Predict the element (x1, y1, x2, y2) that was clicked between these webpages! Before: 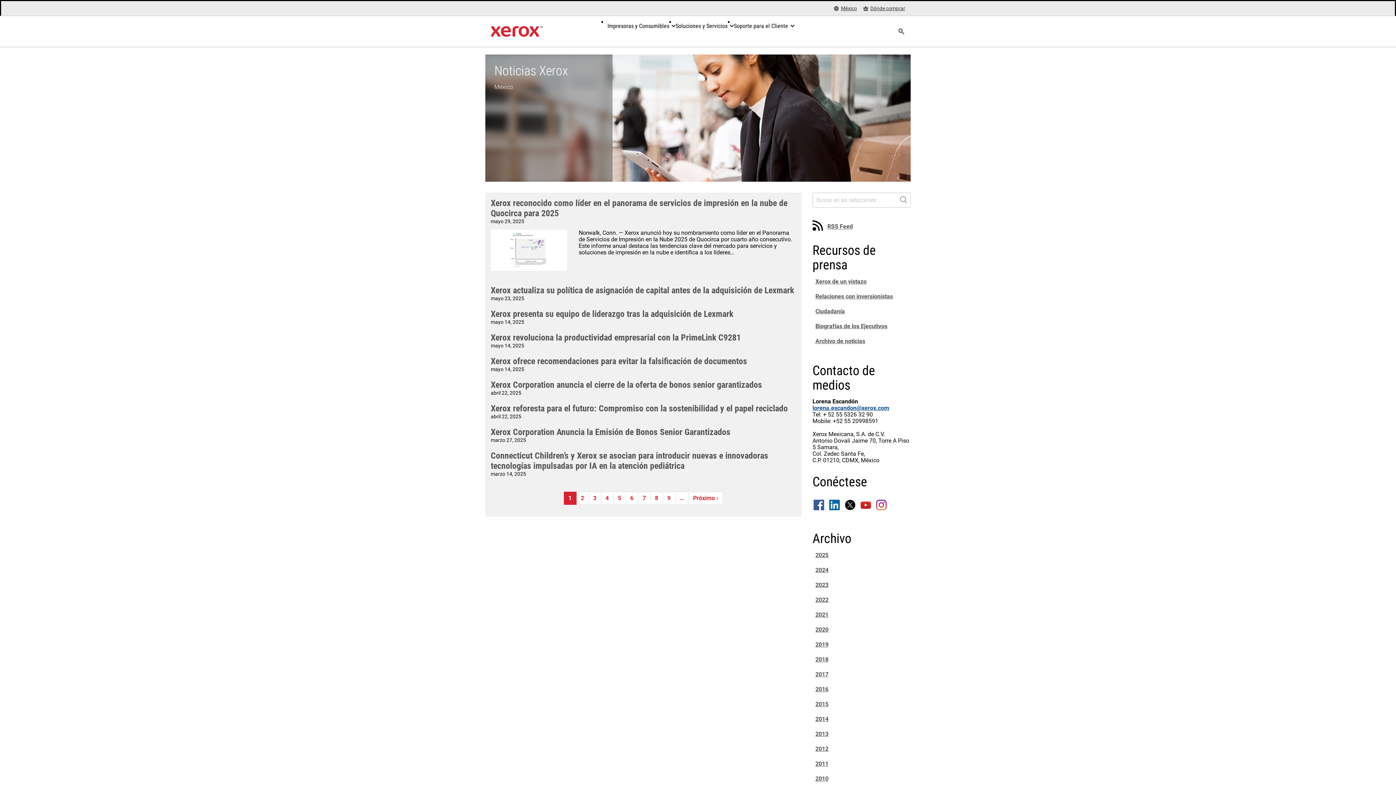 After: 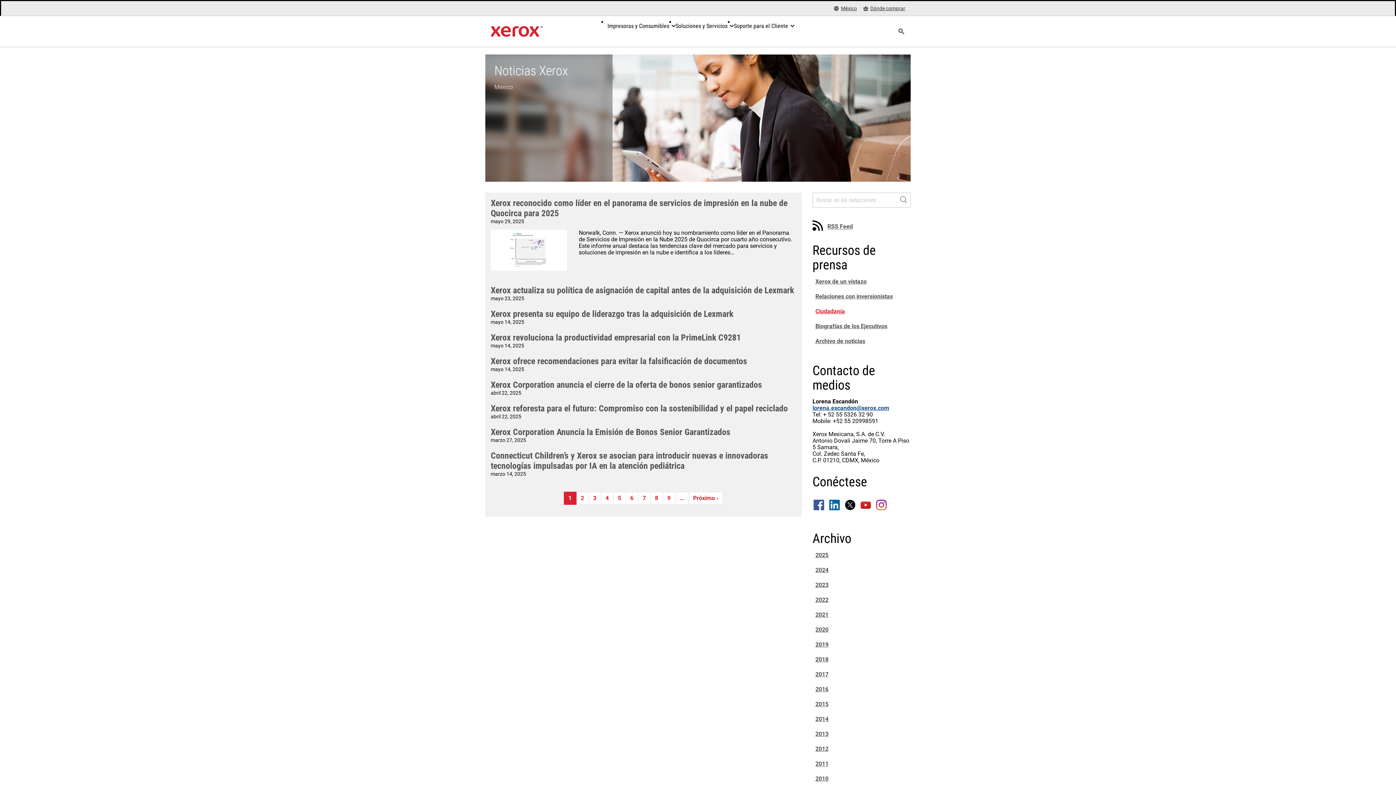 Action: label: Ciudadanía bbox: (815, 308, 845, 314)